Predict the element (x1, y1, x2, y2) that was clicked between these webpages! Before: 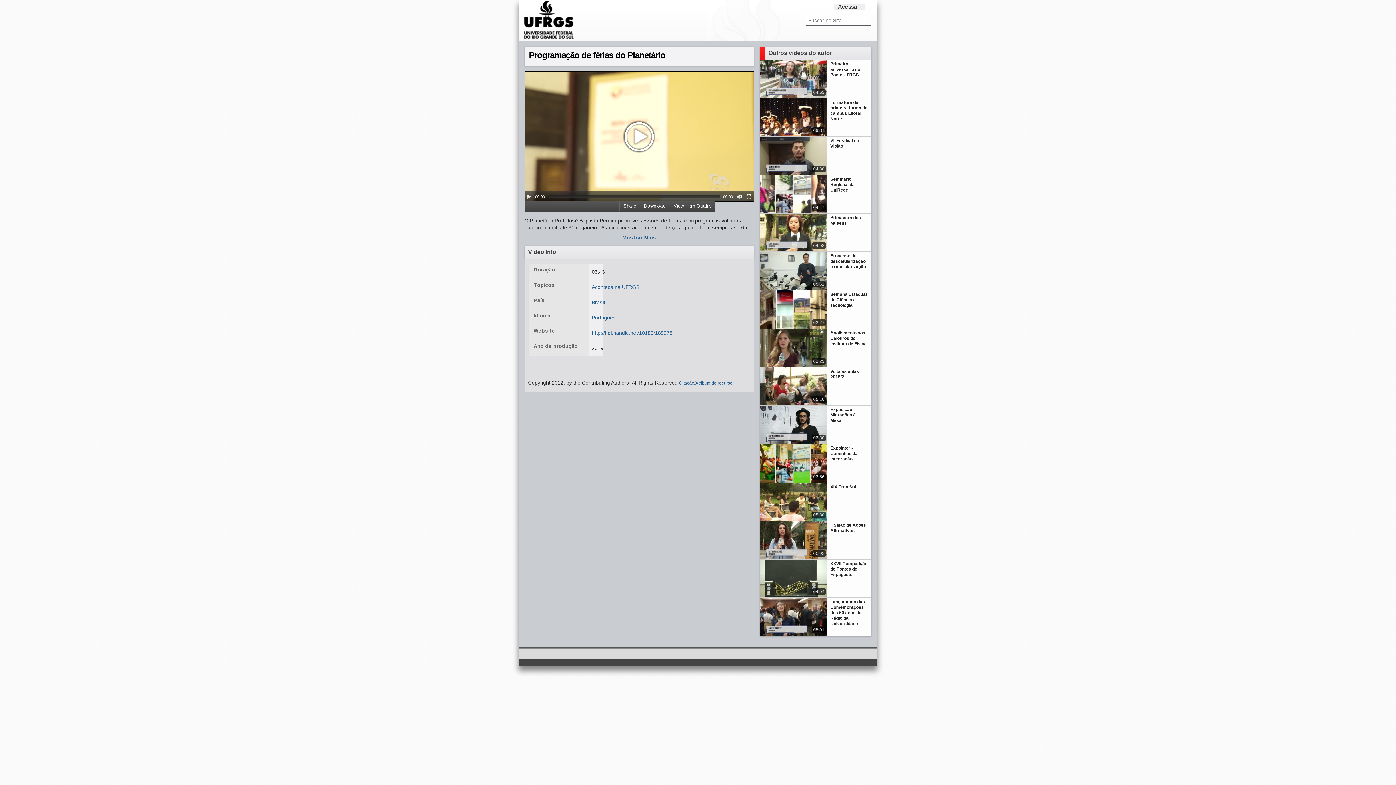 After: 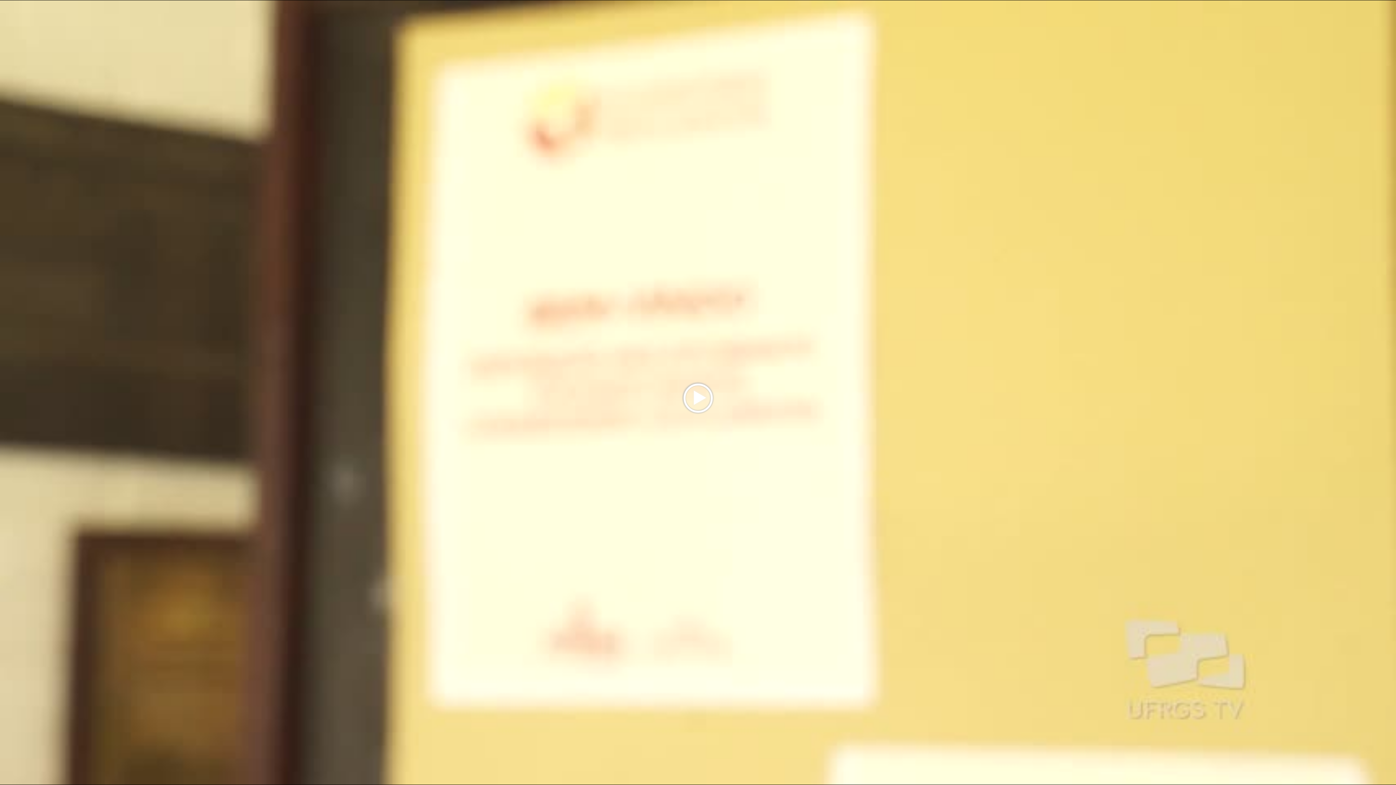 Action: bbox: (746, 193, 752, 199) label: Fullscreen